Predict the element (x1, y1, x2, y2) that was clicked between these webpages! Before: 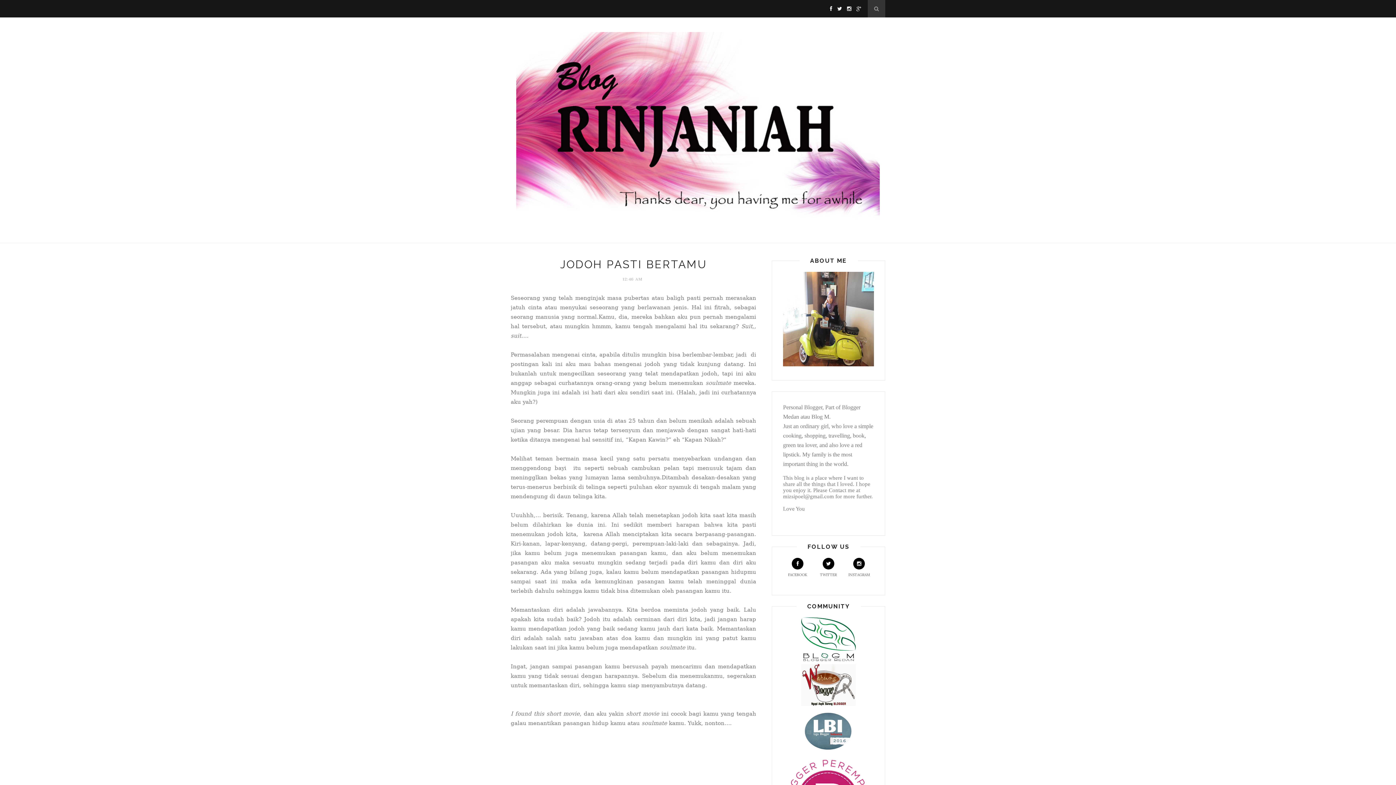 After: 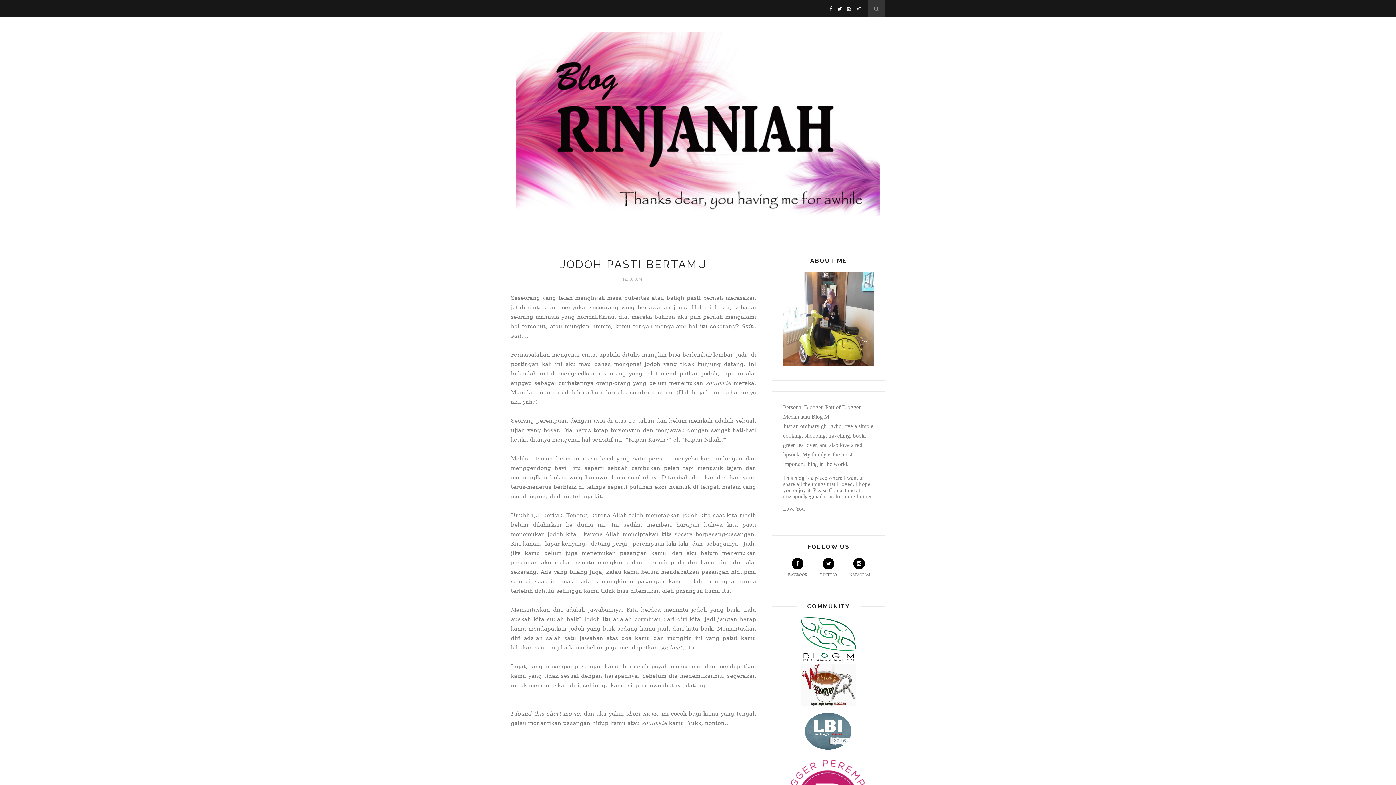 Action: label: FACEBOOK bbox: (783, 558, 812, 577)